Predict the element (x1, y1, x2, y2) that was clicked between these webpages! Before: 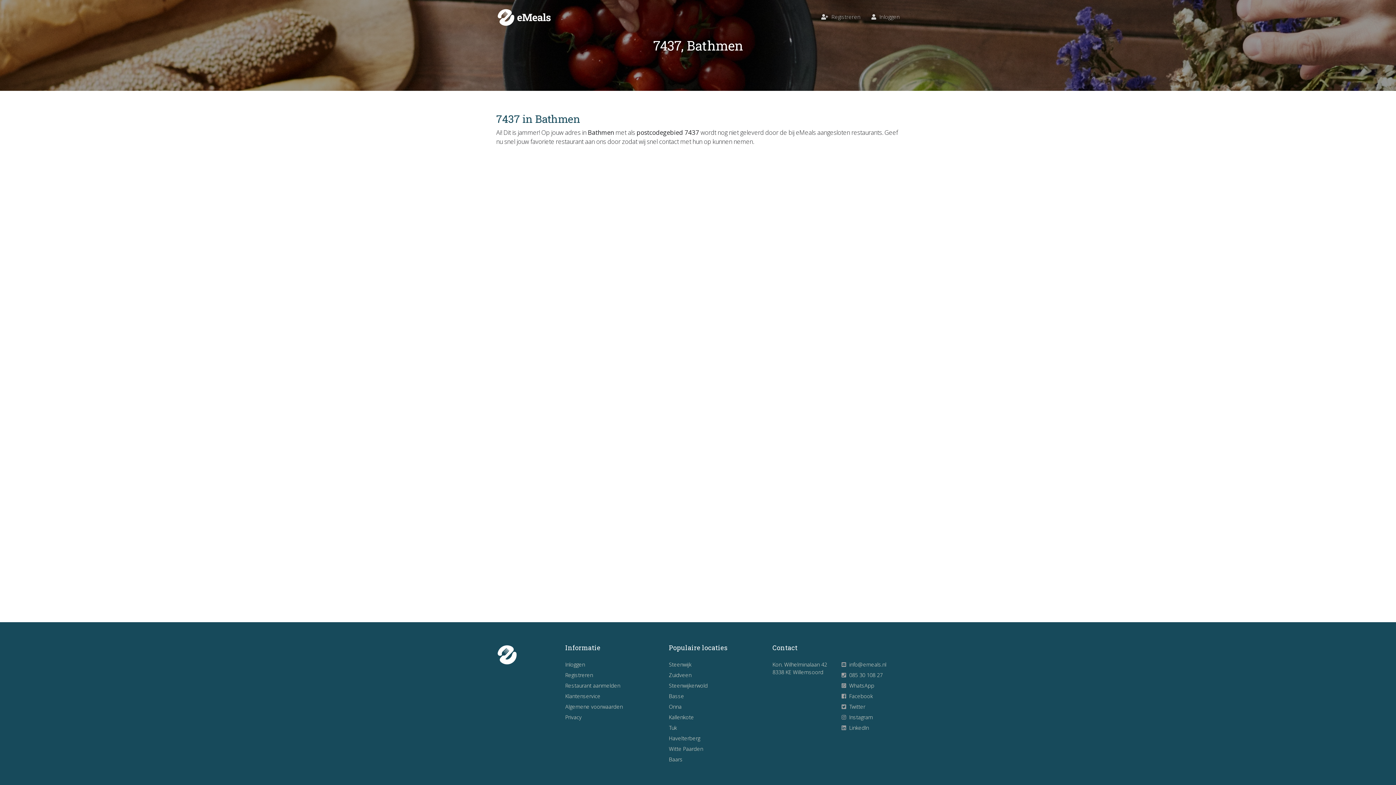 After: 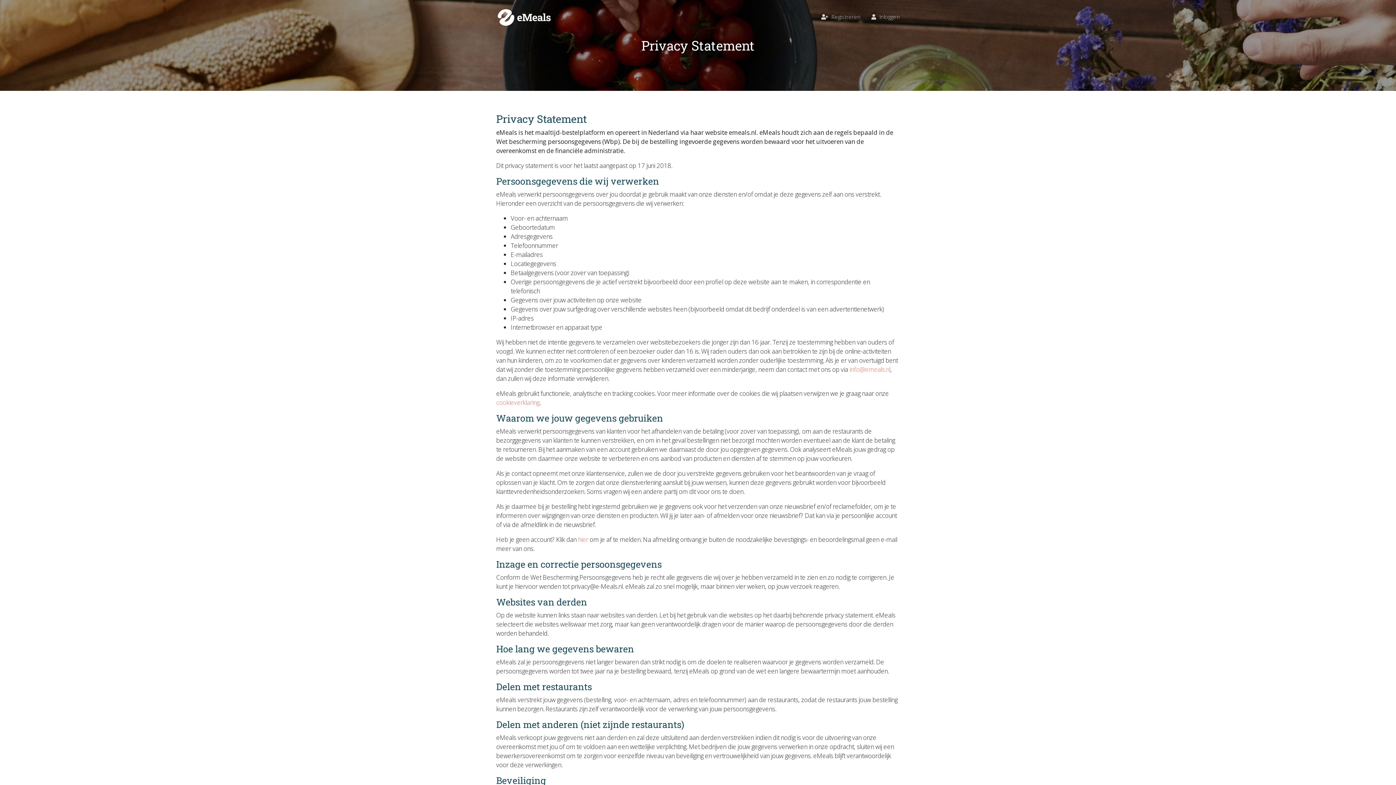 Action: label: Privacy bbox: (565, 714, 581, 721)